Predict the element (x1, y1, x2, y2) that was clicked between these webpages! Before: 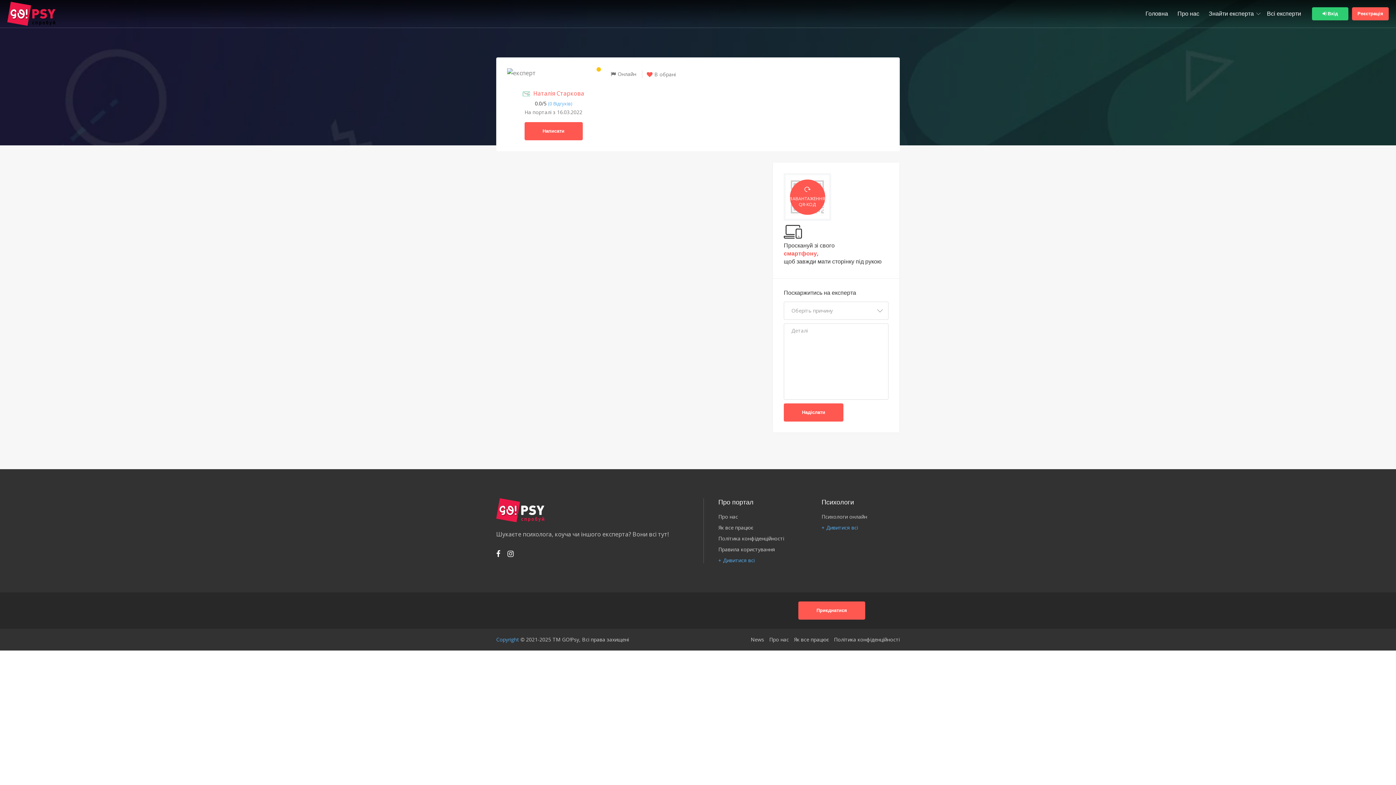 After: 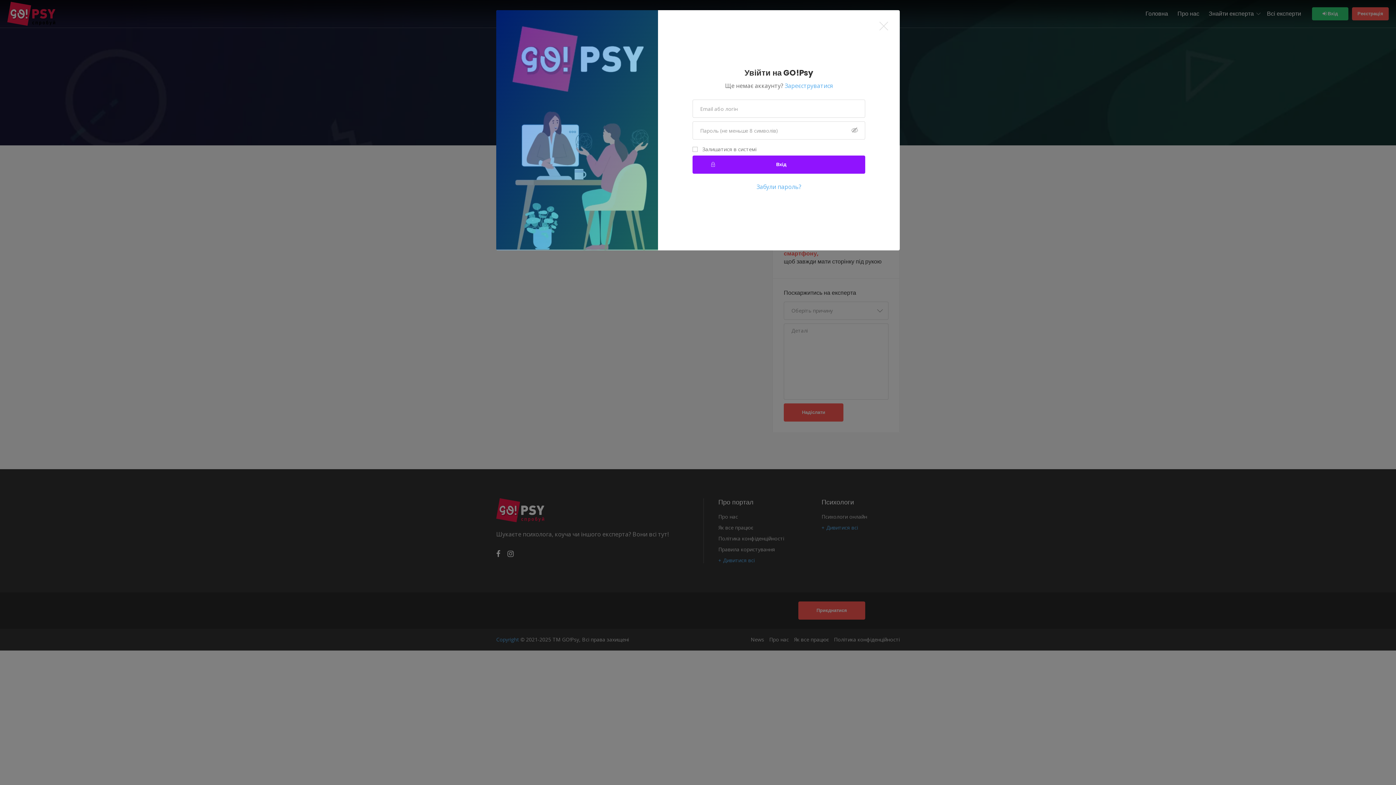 Action: bbox: (524, 122, 582, 140) label: Написати